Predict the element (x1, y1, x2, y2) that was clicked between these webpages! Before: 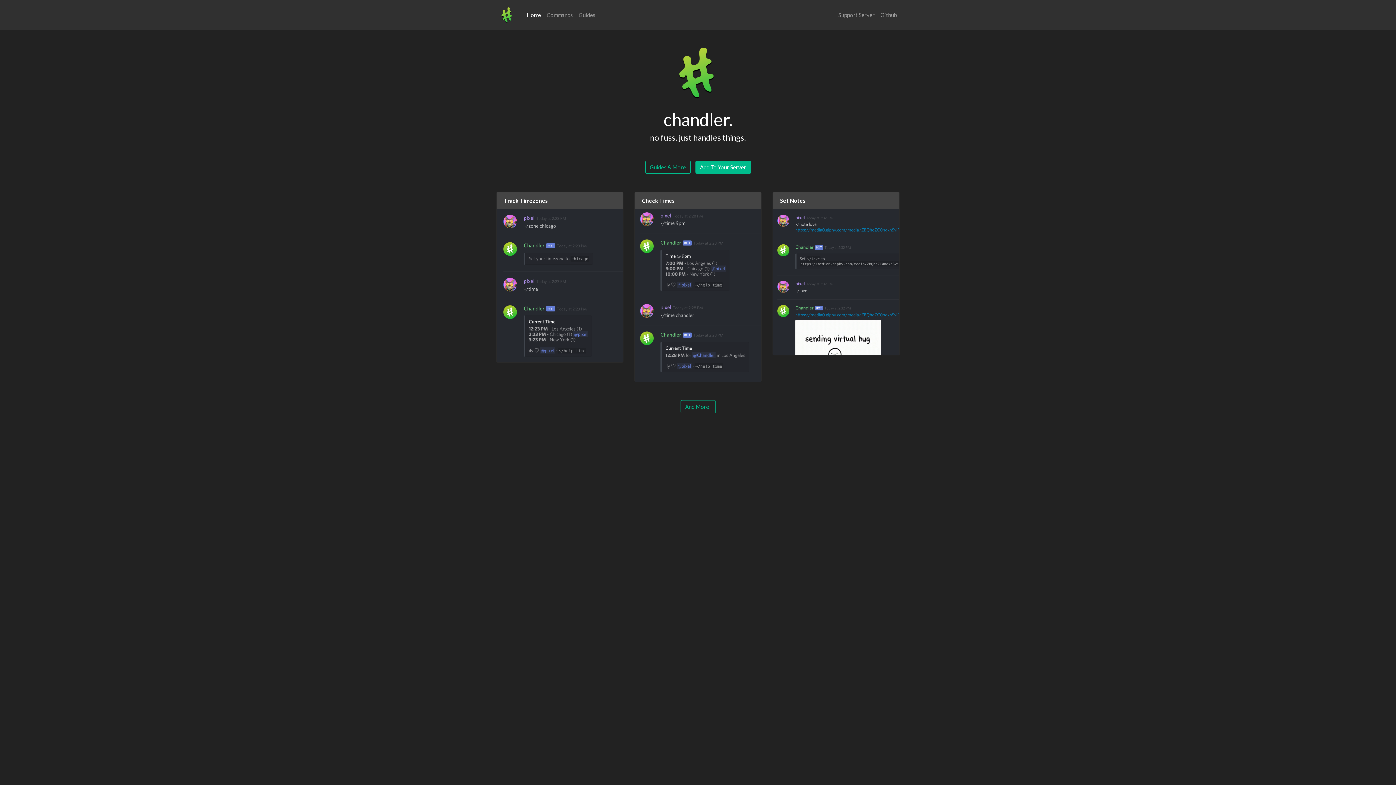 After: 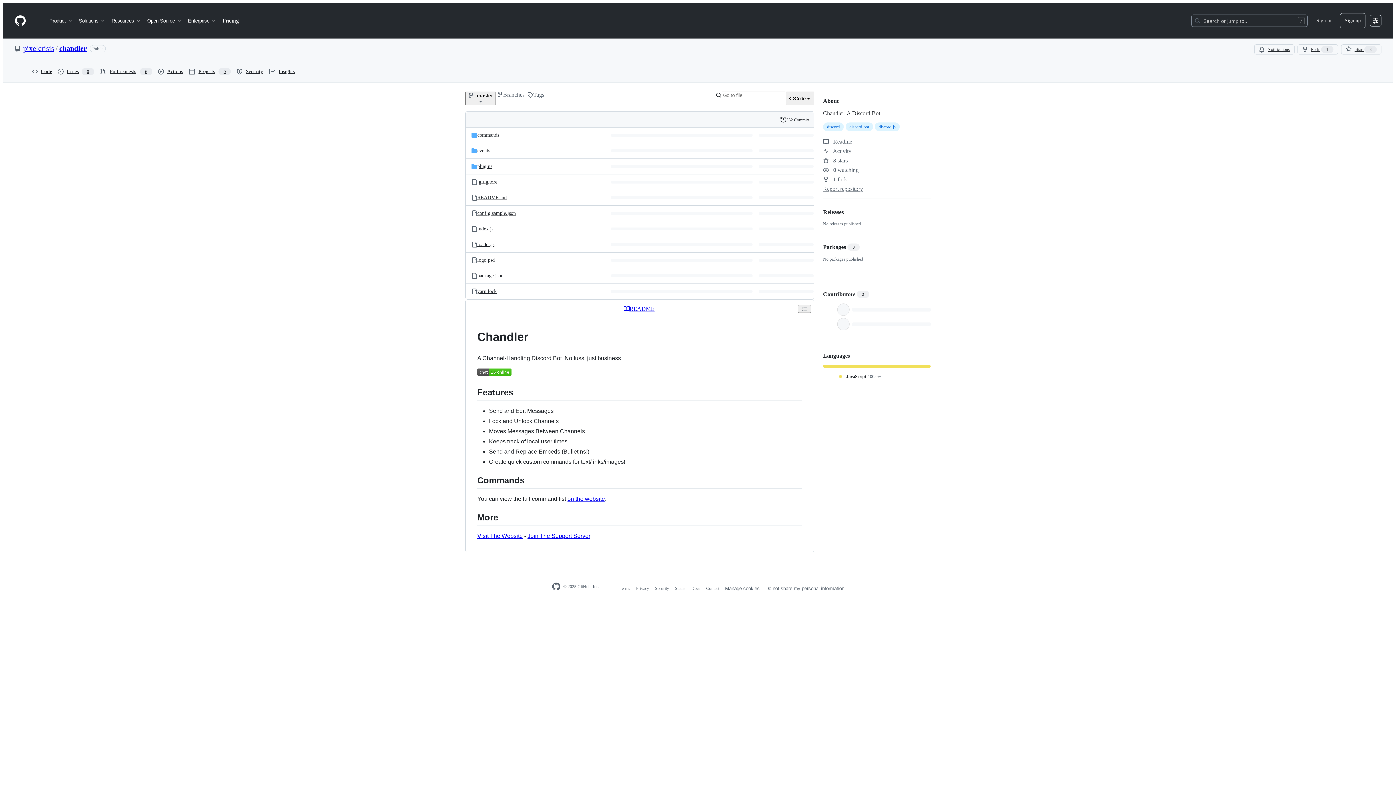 Action: label: Github bbox: (877, 8, 900, 21)